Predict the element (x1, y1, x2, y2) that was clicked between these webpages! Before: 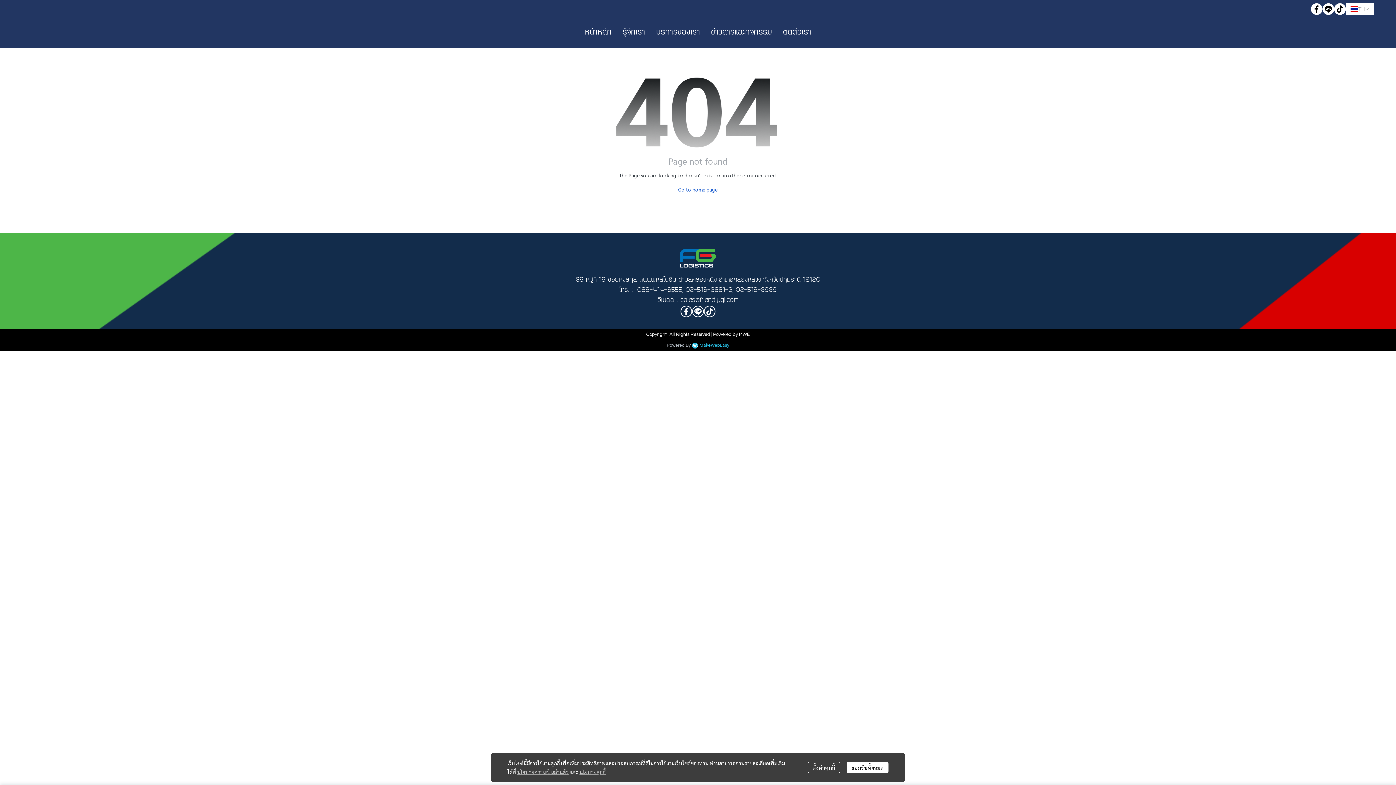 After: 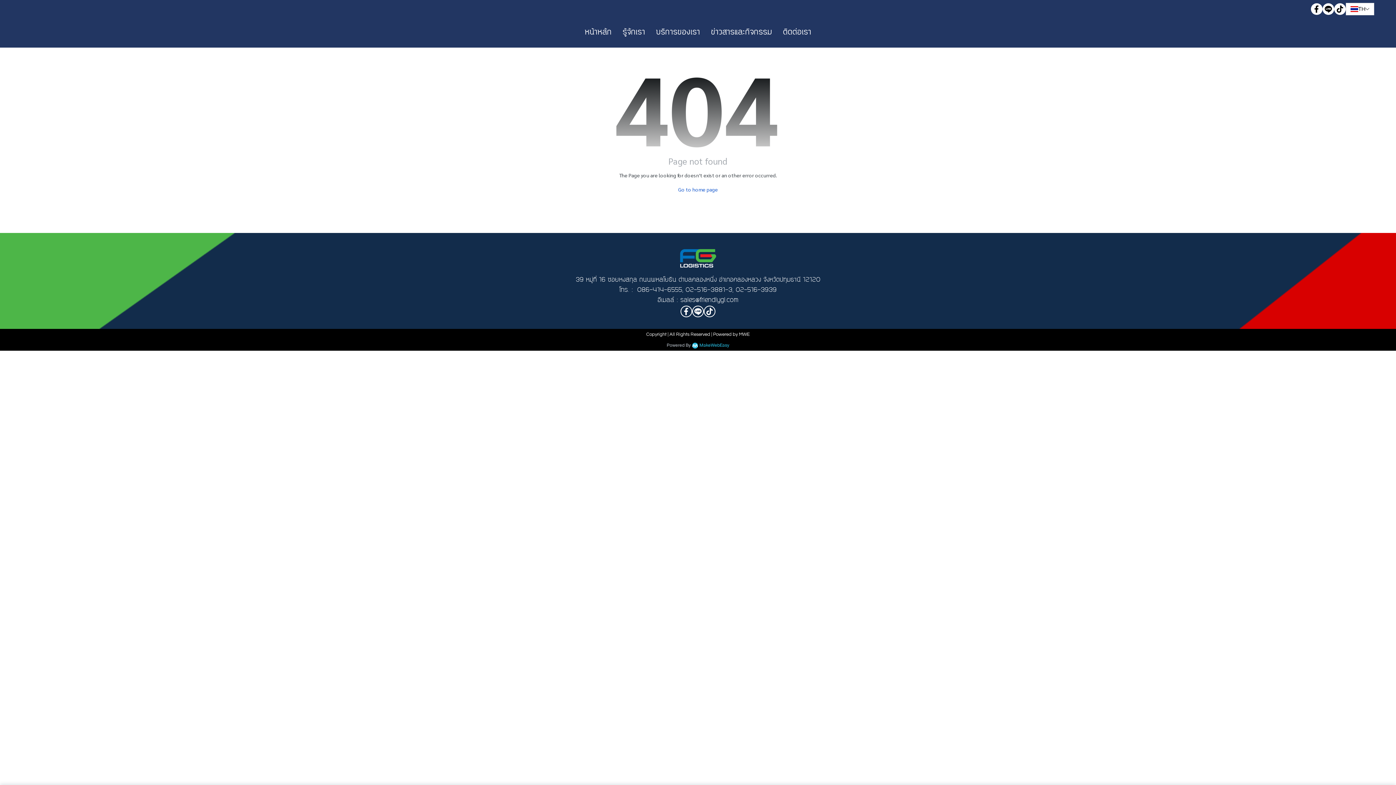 Action: bbox: (846, 762, 888, 773) label: ยอมรับทั้งหมด